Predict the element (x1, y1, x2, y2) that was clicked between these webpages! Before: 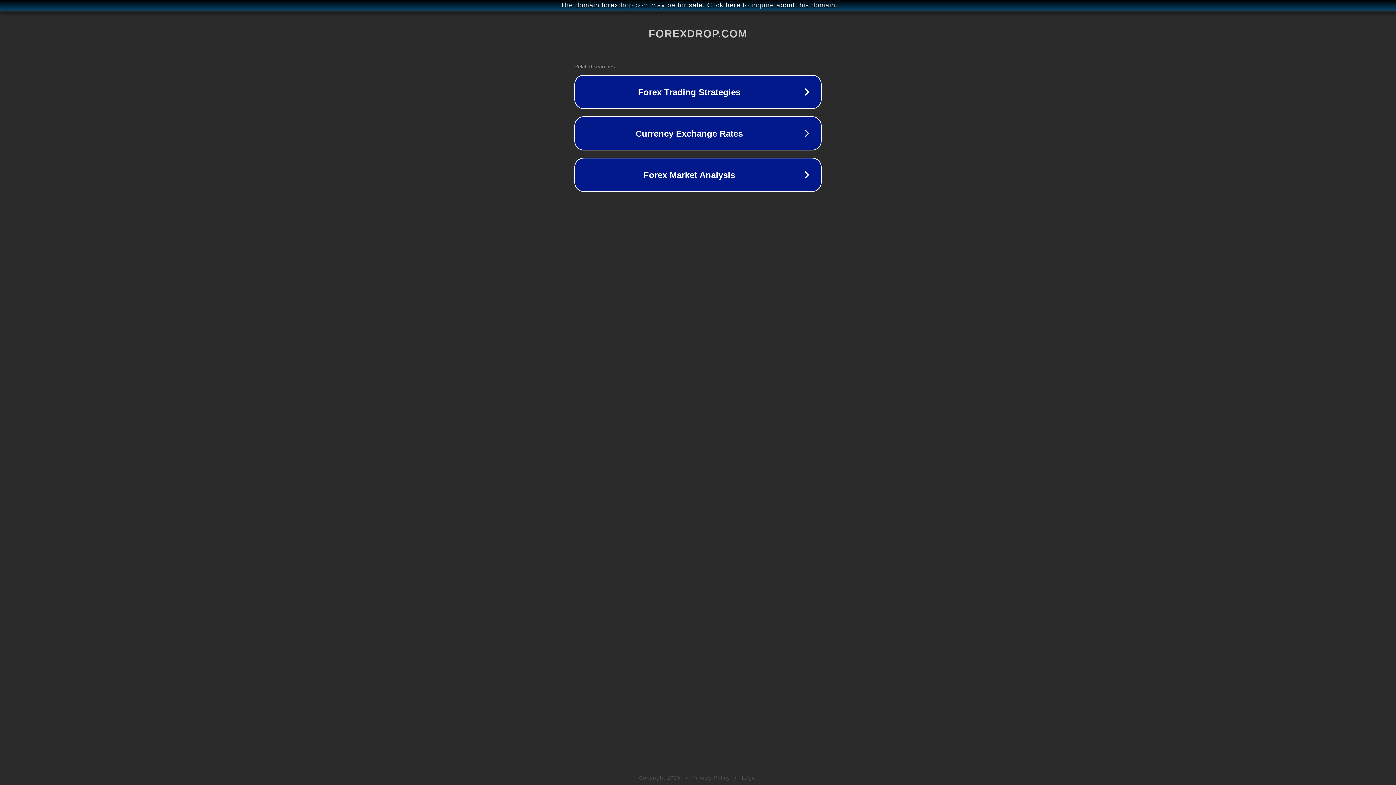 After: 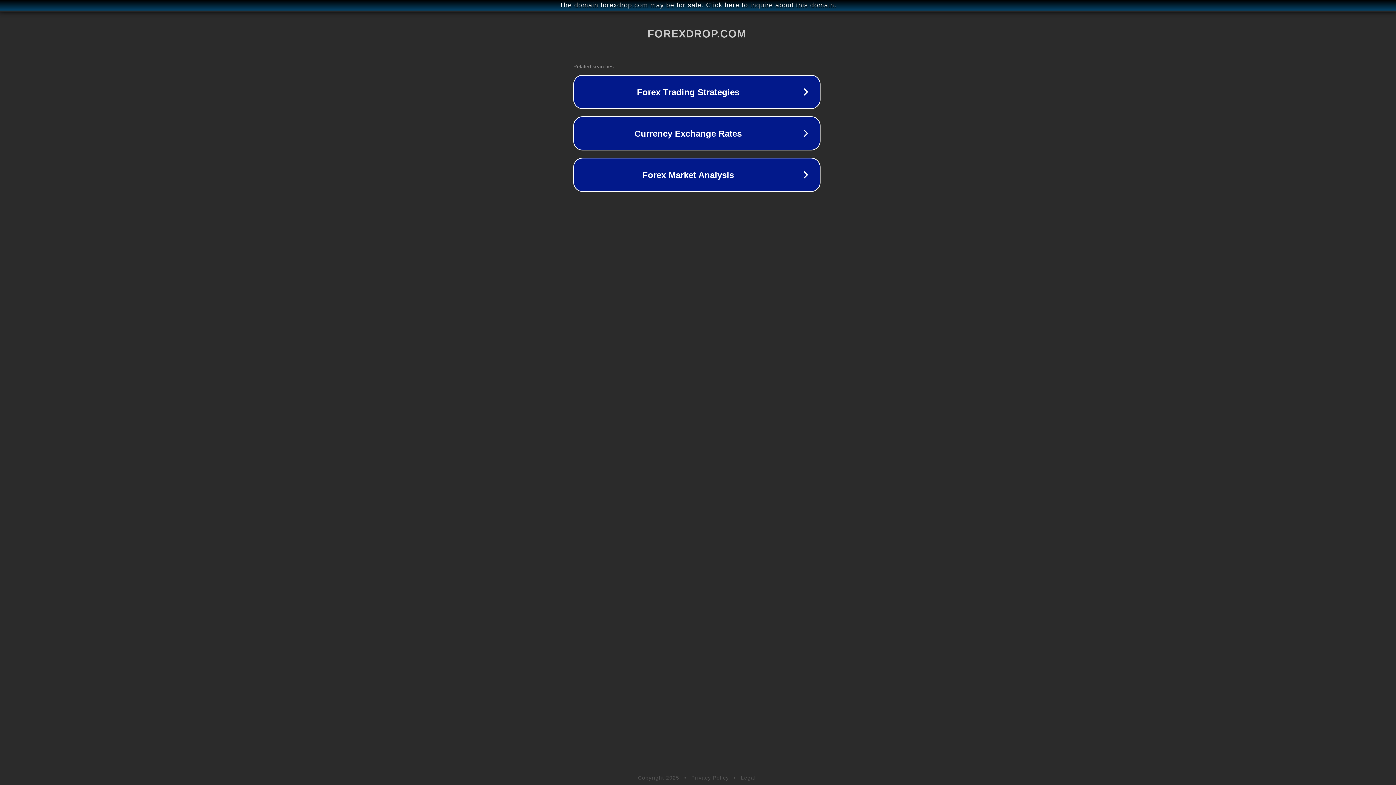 Action: bbox: (1, 1, 1397, 9) label: The domain forexdrop.com may be for sale. Click here to inquire about this domain.